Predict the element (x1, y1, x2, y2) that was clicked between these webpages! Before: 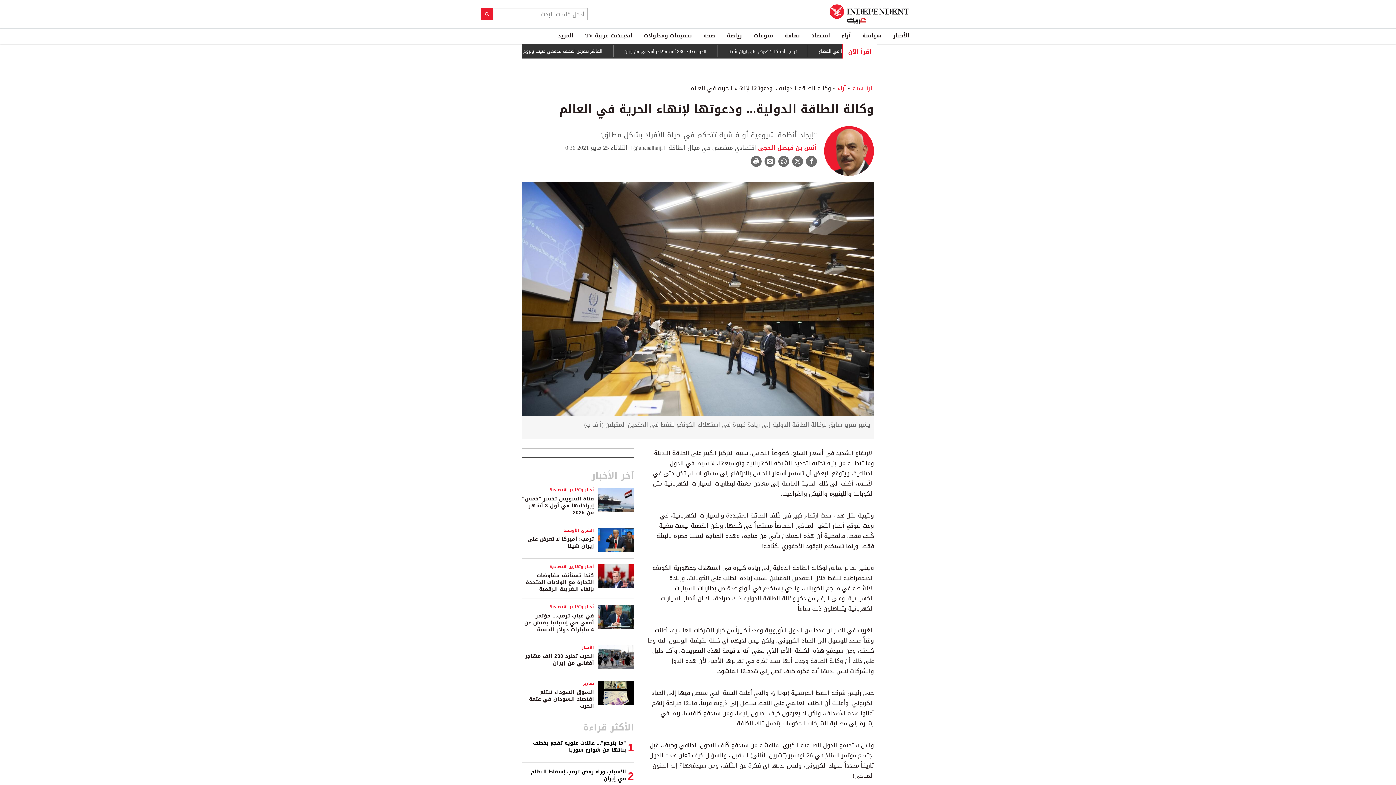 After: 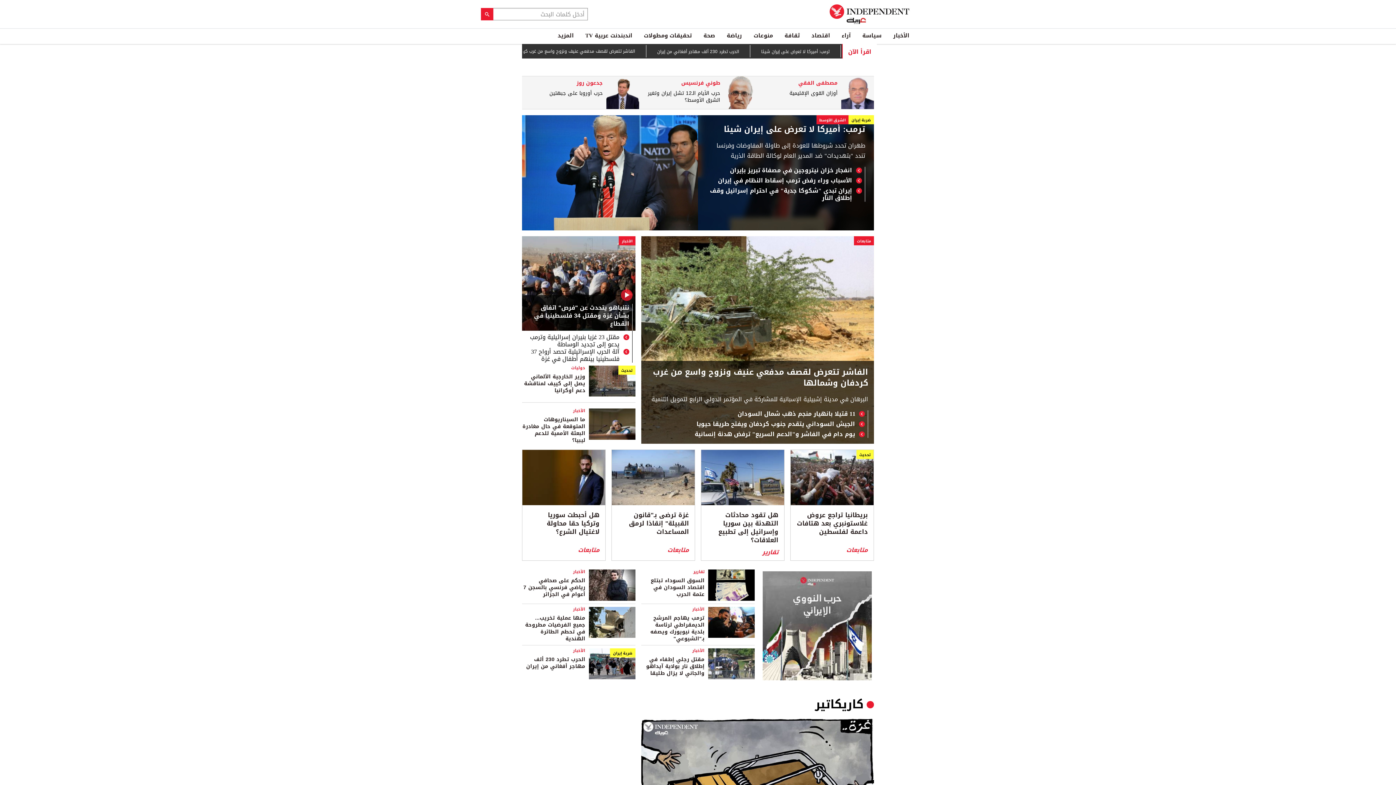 Action: bbox: (829, 9, 909, 20)